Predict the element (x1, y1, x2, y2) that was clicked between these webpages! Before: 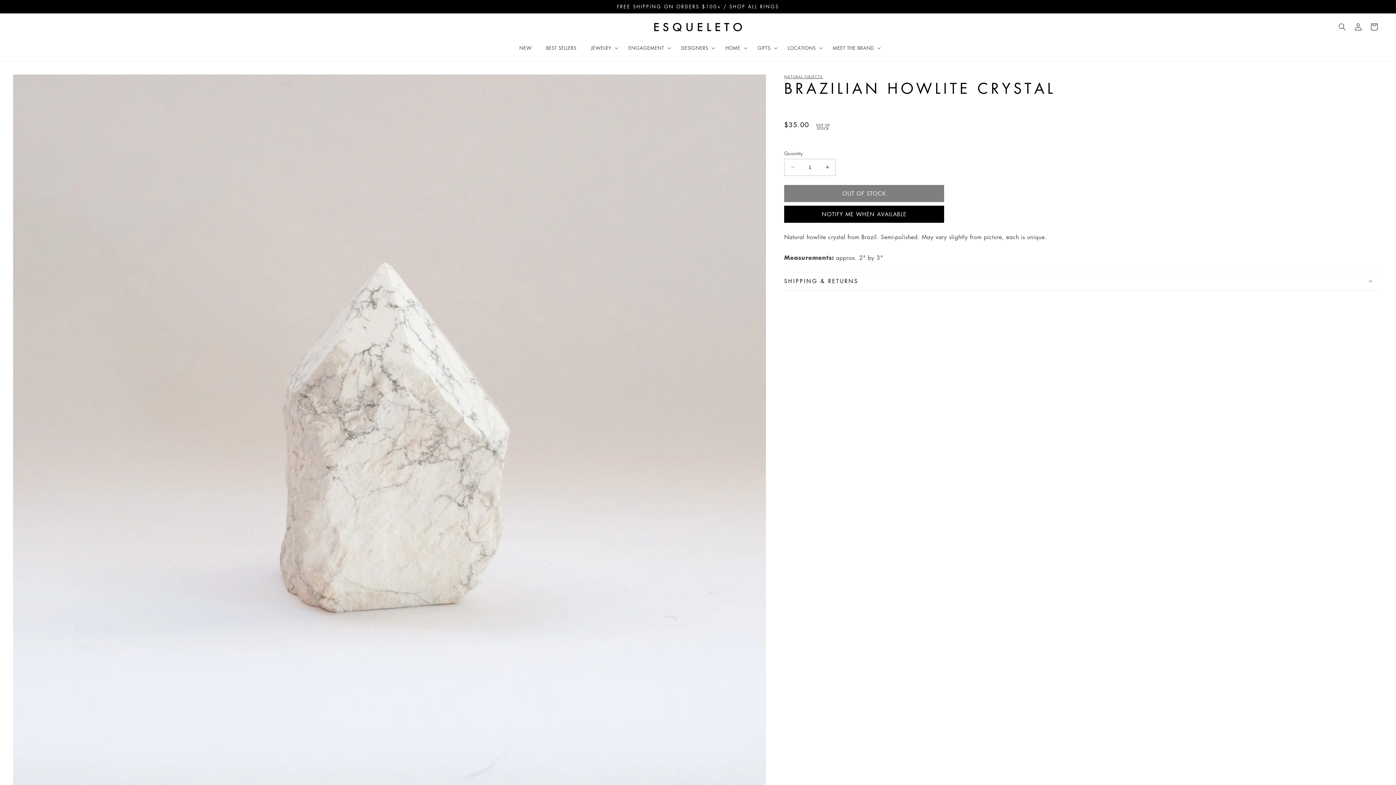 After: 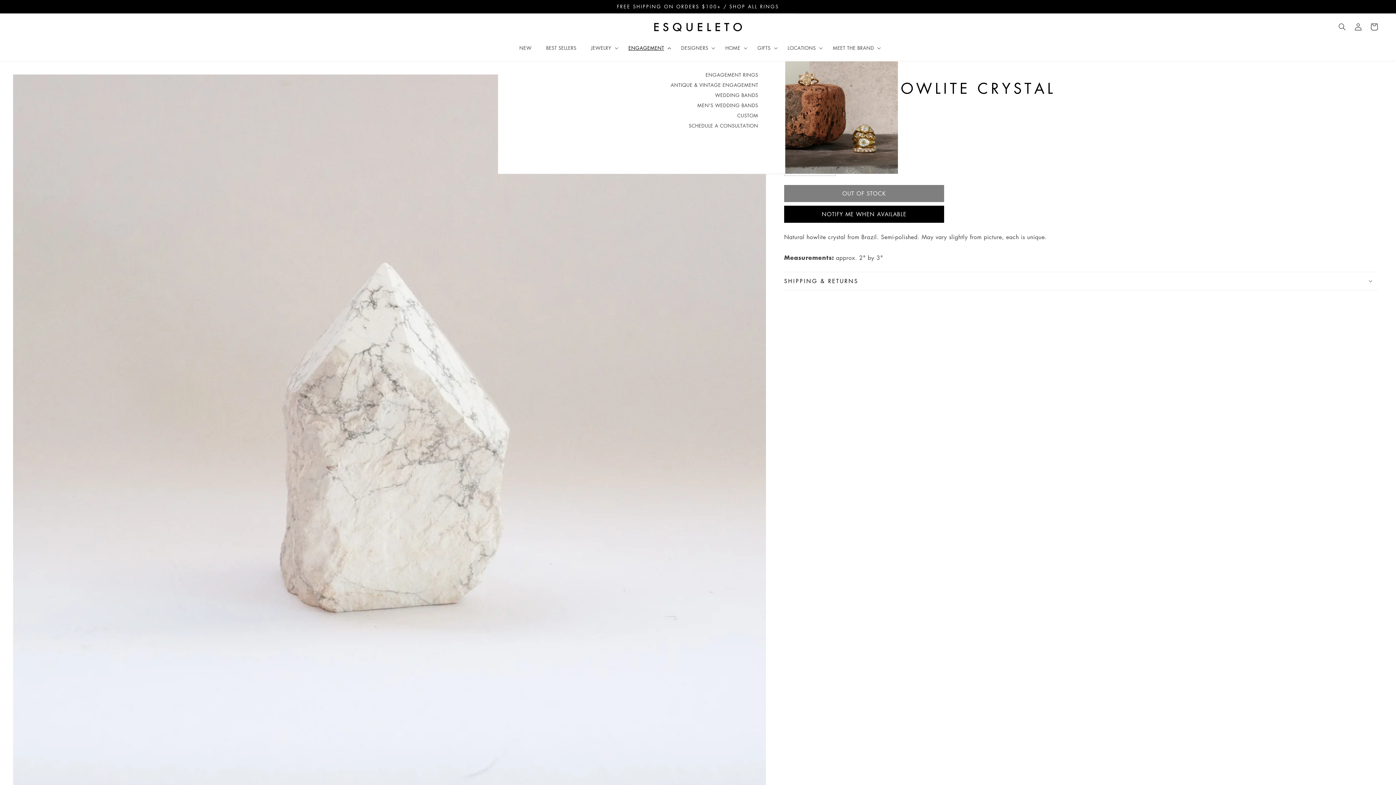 Action: bbox: (621, 37, 674, 58) label: ENGAGEMENT